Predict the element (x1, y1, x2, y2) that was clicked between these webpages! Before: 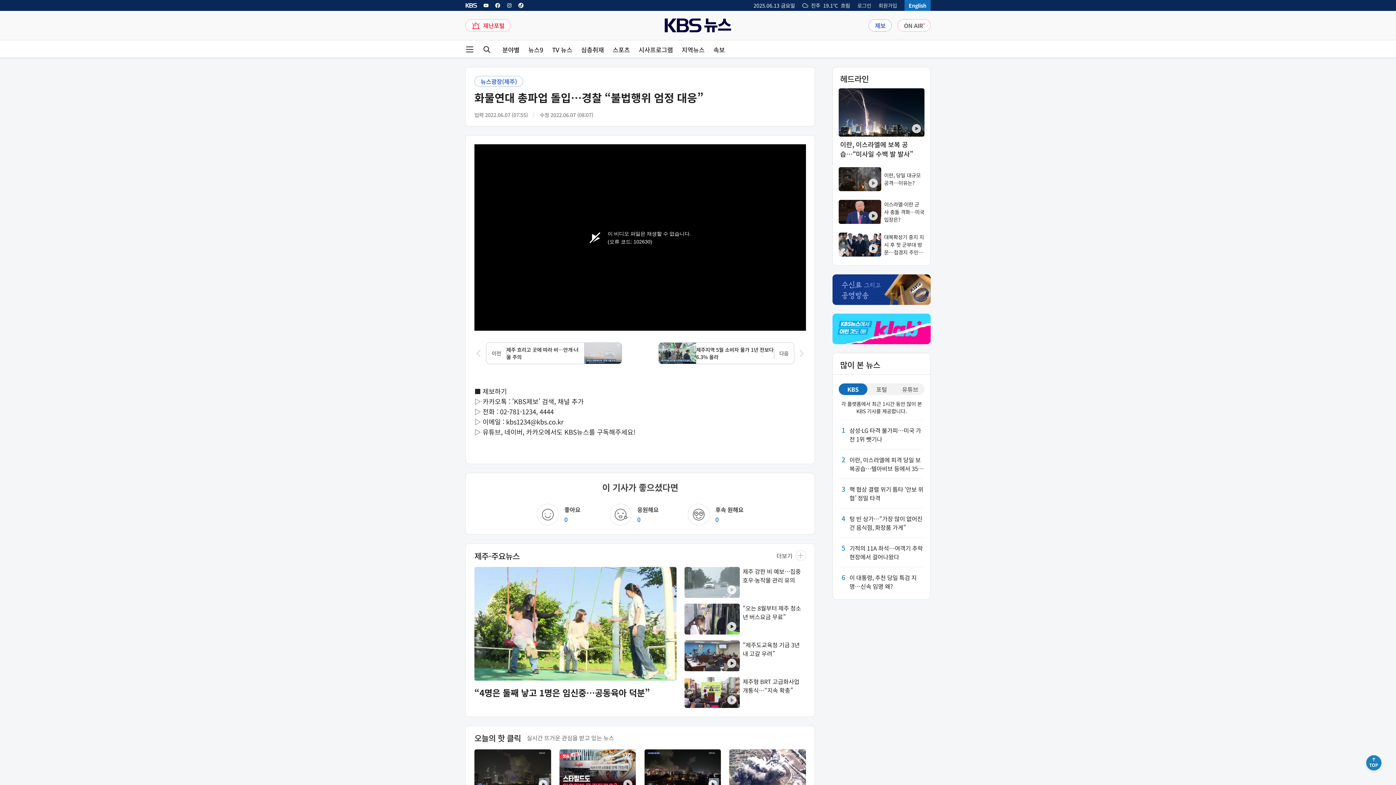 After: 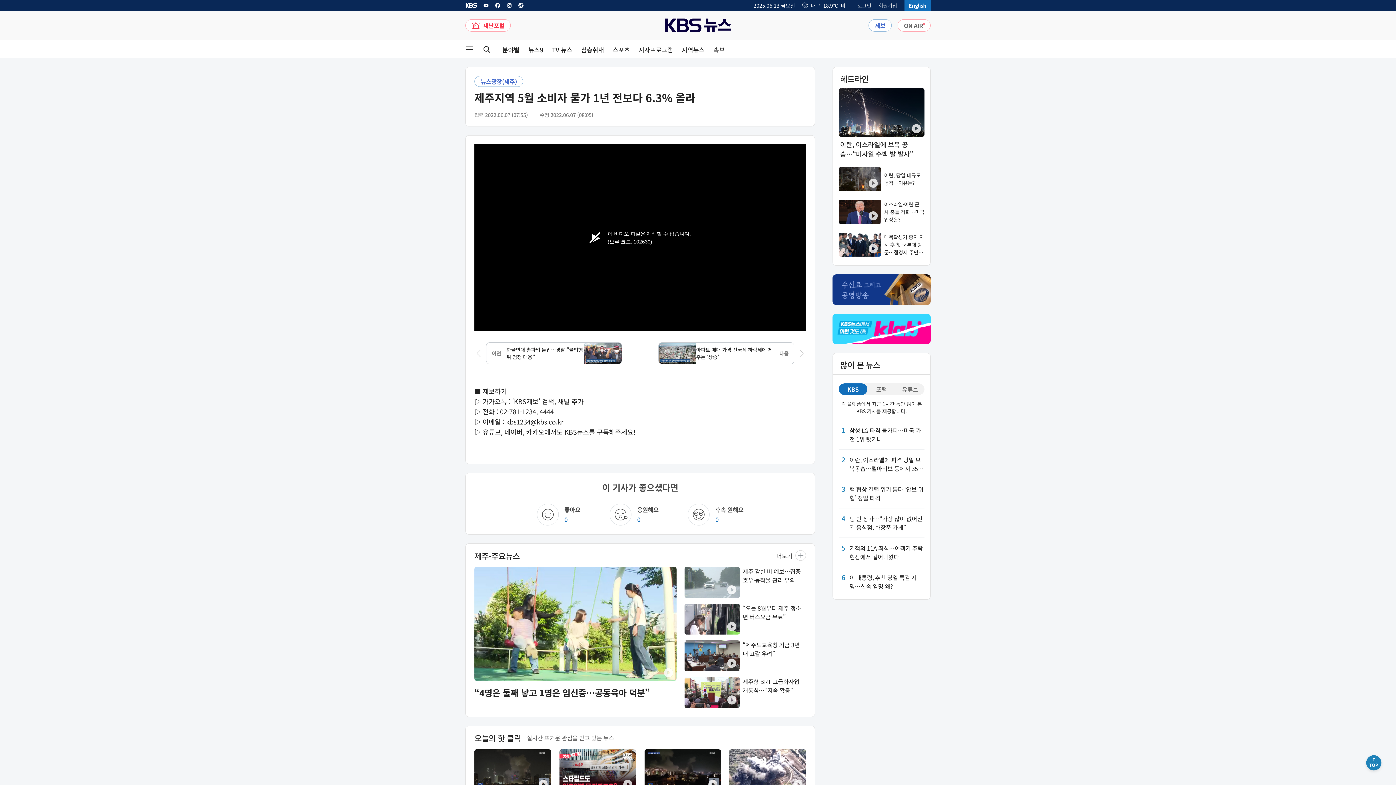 Action: bbox: (658, 342, 806, 364) label: 다음 기사 링크